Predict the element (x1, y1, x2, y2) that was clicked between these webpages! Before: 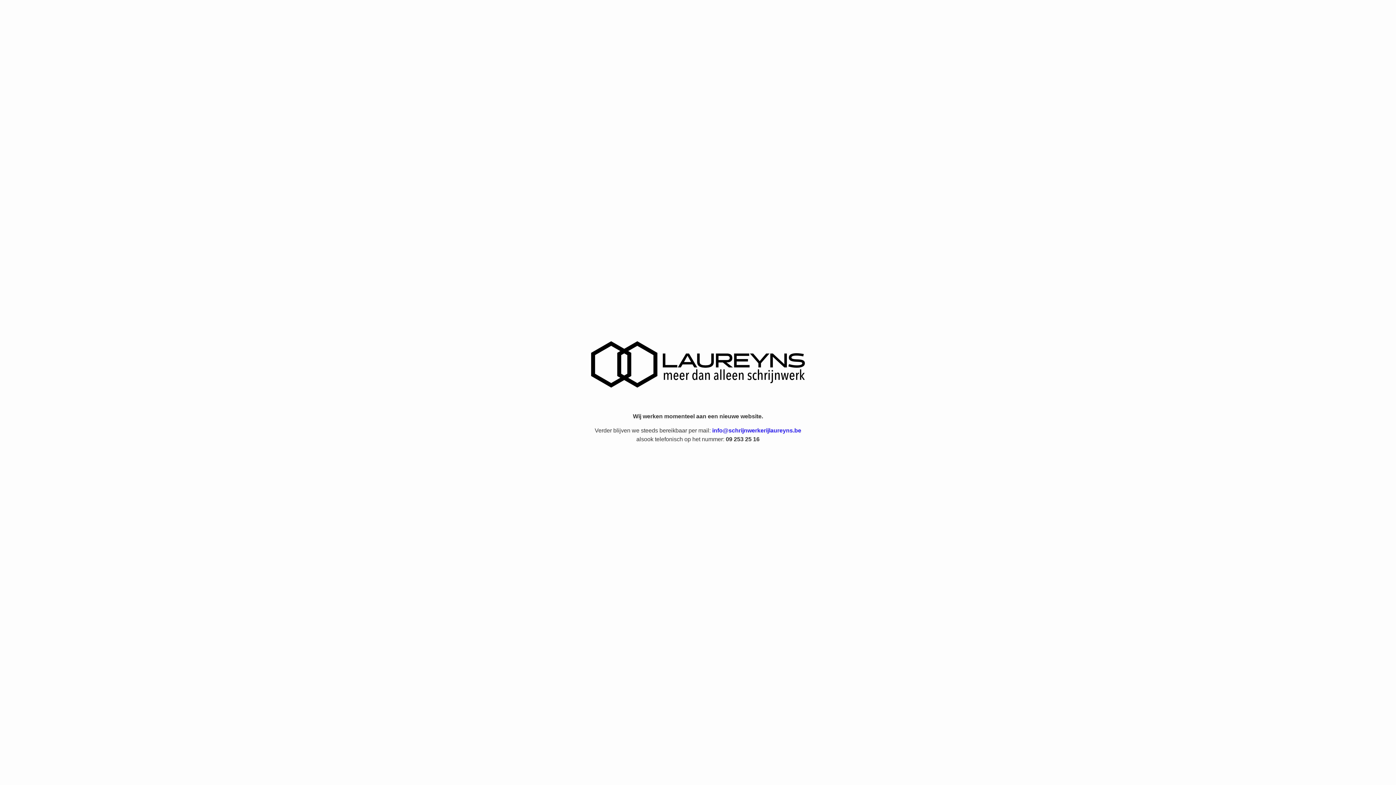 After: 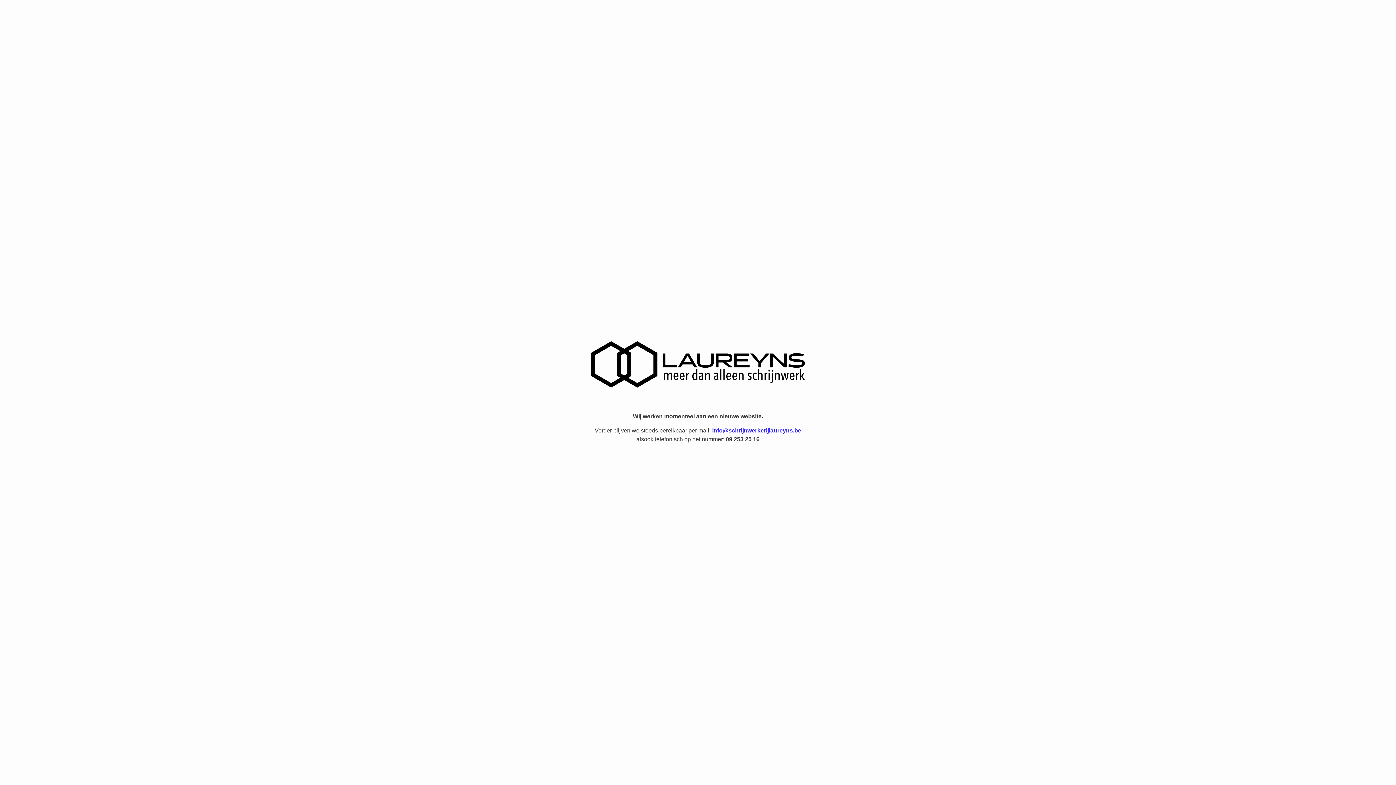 Action: label: info@schrijnwerkerijlaureyns.be bbox: (712, 427, 801, 433)